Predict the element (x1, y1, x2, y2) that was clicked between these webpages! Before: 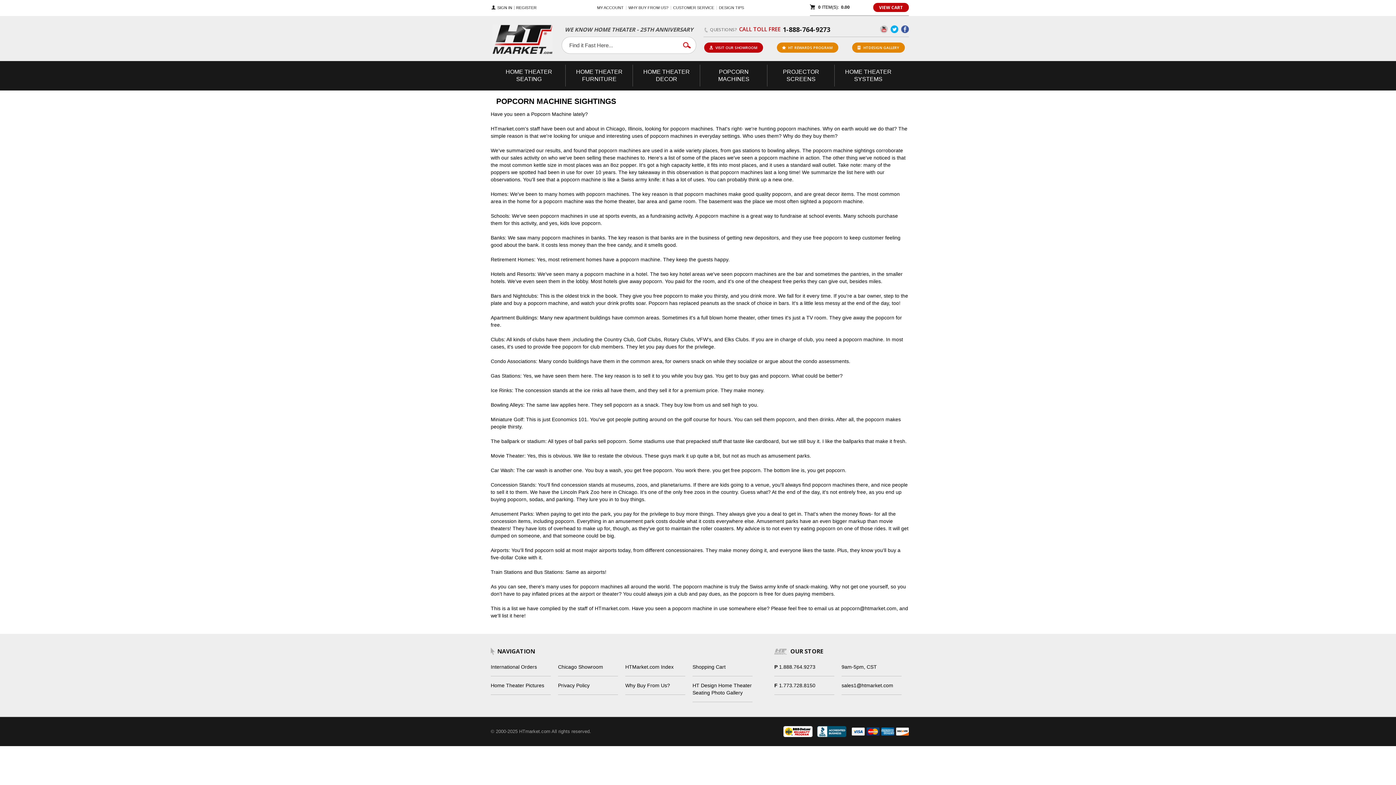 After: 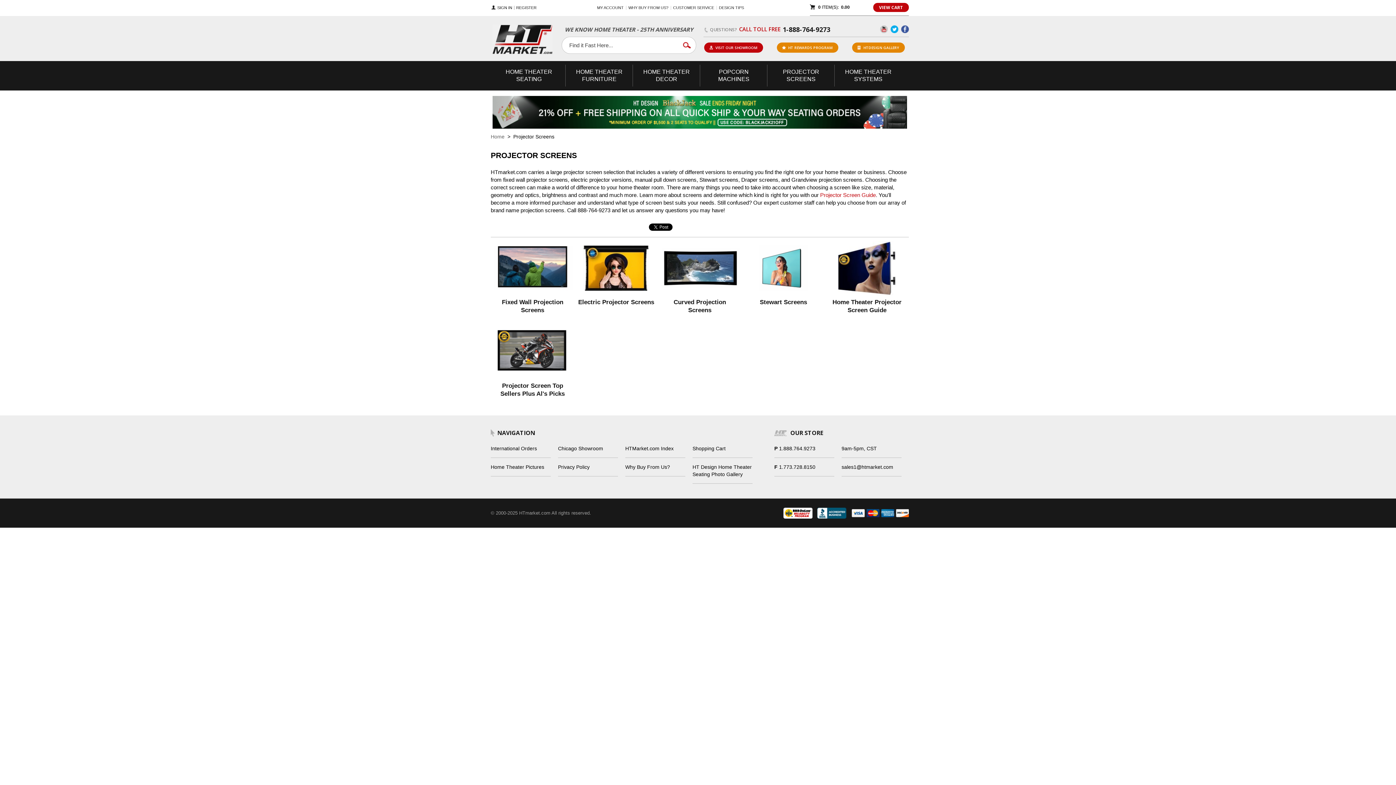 Action: label: PROJECTOR SCREENS bbox: (767, 64, 834, 86)